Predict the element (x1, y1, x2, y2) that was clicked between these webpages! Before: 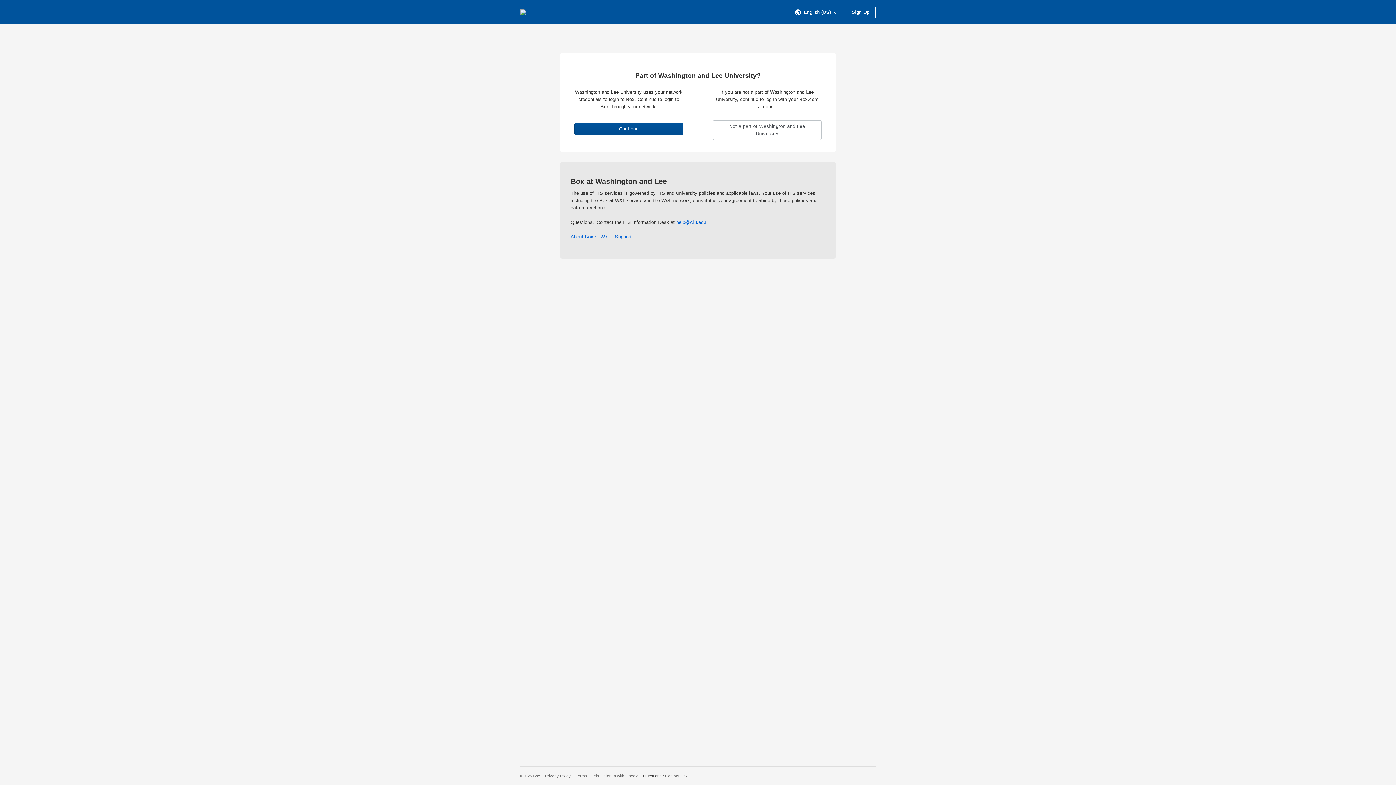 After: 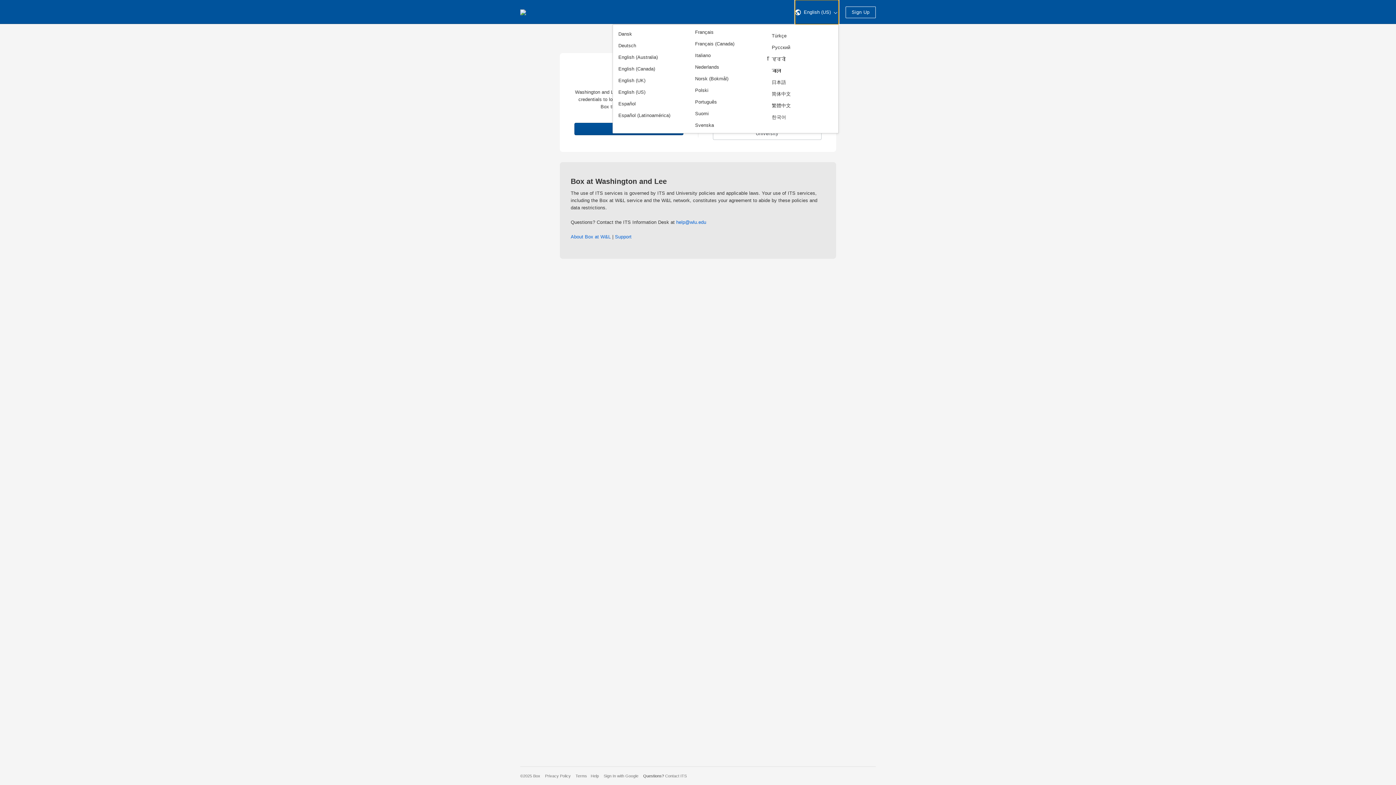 Action: bbox: (795, 9, 838, 14) label:  English (US) 